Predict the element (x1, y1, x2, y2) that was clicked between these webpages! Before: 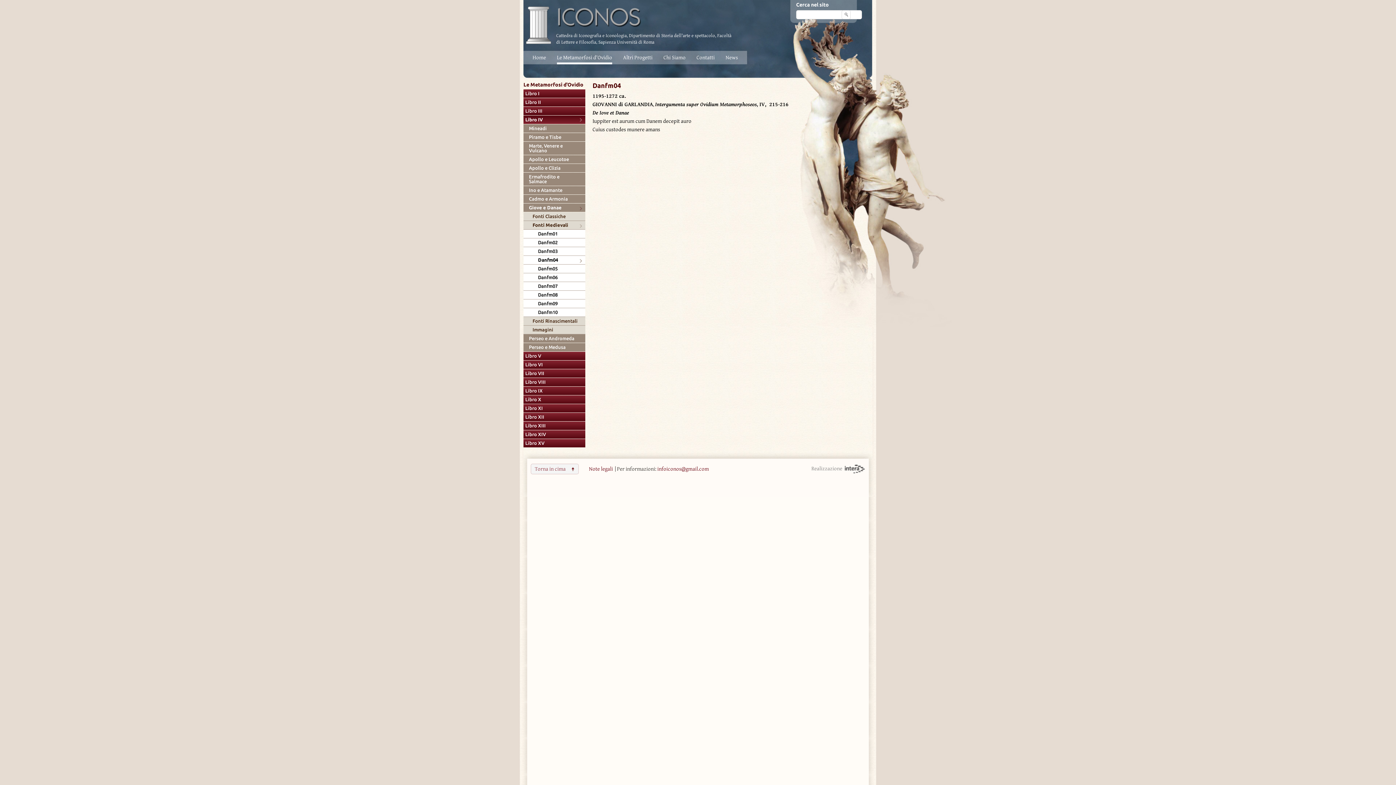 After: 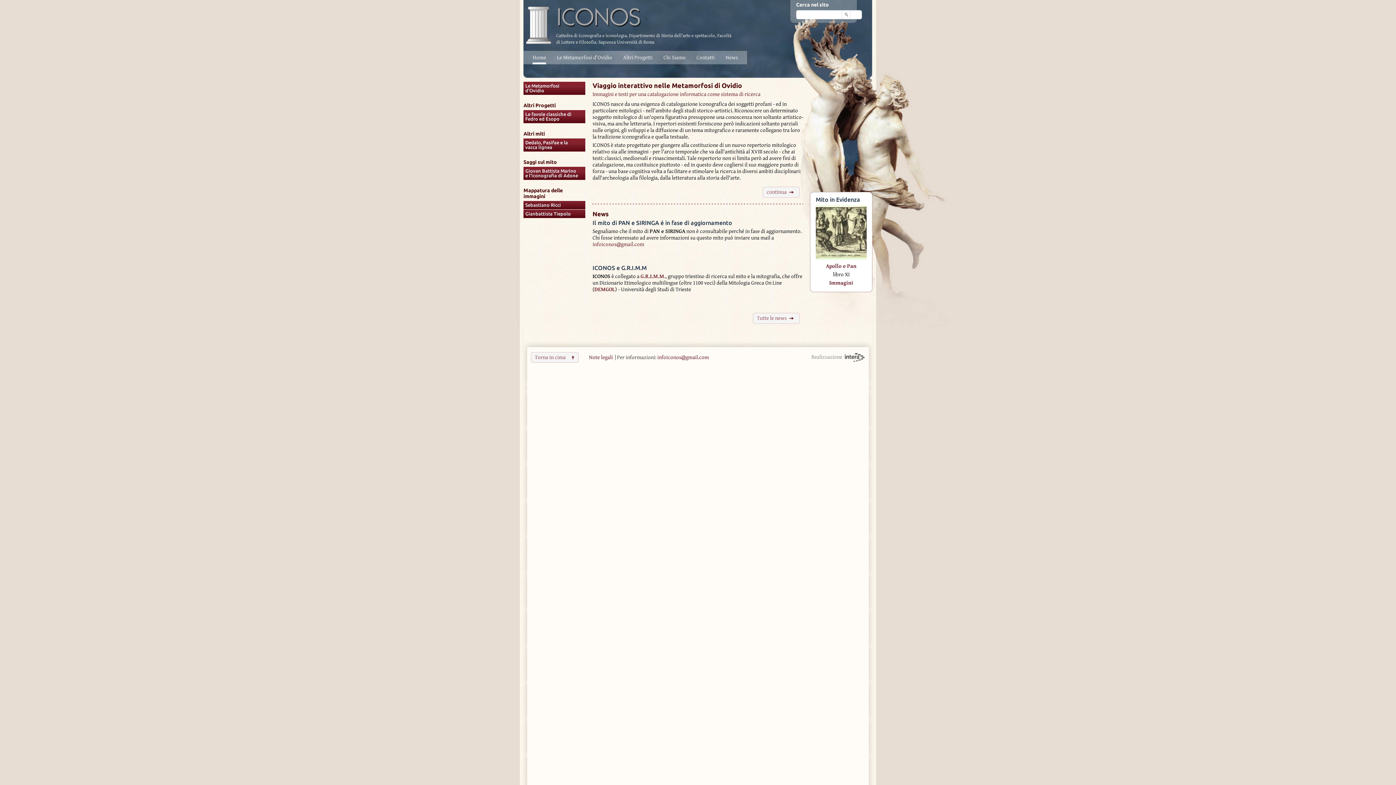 Action: bbox: (532, 50, 546, 64) label: Home